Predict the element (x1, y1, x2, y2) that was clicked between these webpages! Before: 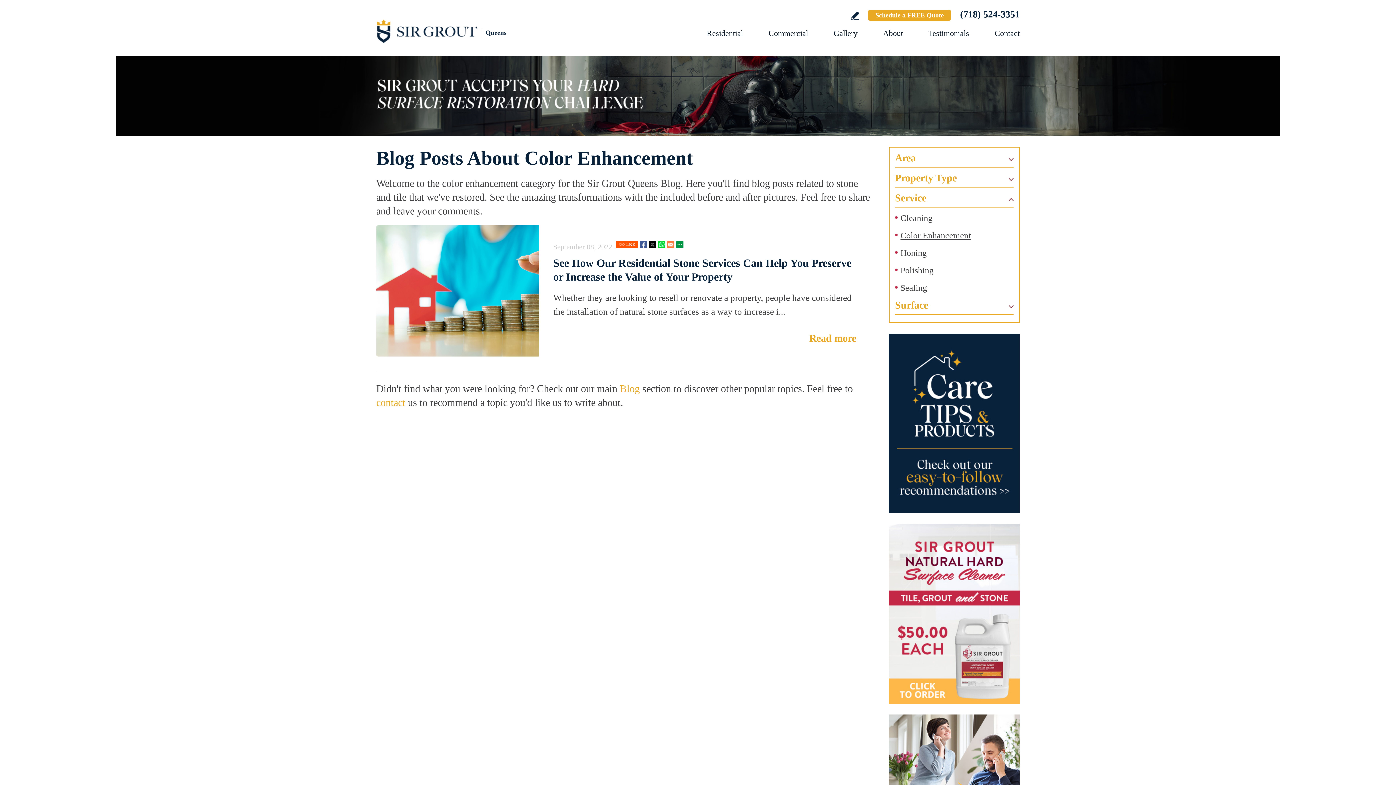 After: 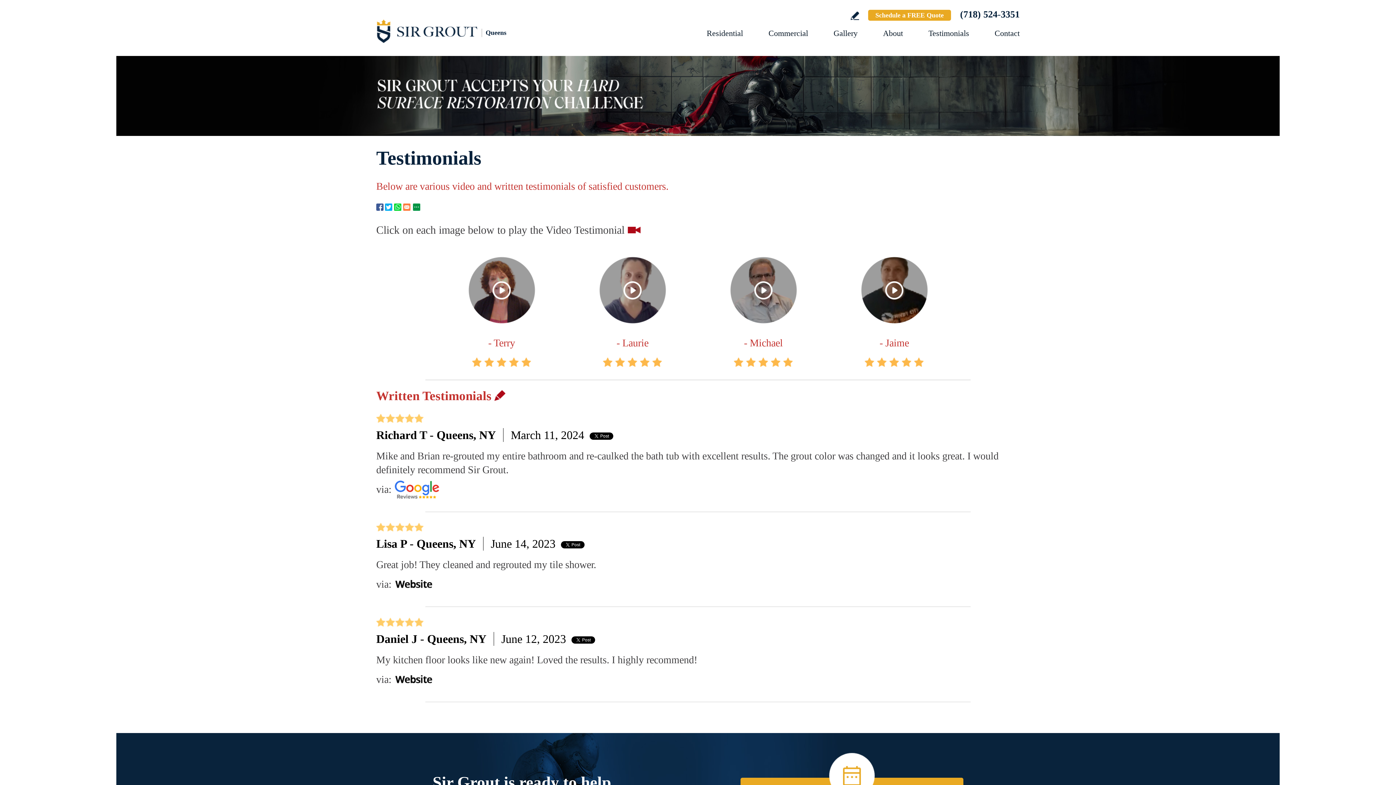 Action: bbox: (928, 28, 969, 37) label: Go to Testimonials